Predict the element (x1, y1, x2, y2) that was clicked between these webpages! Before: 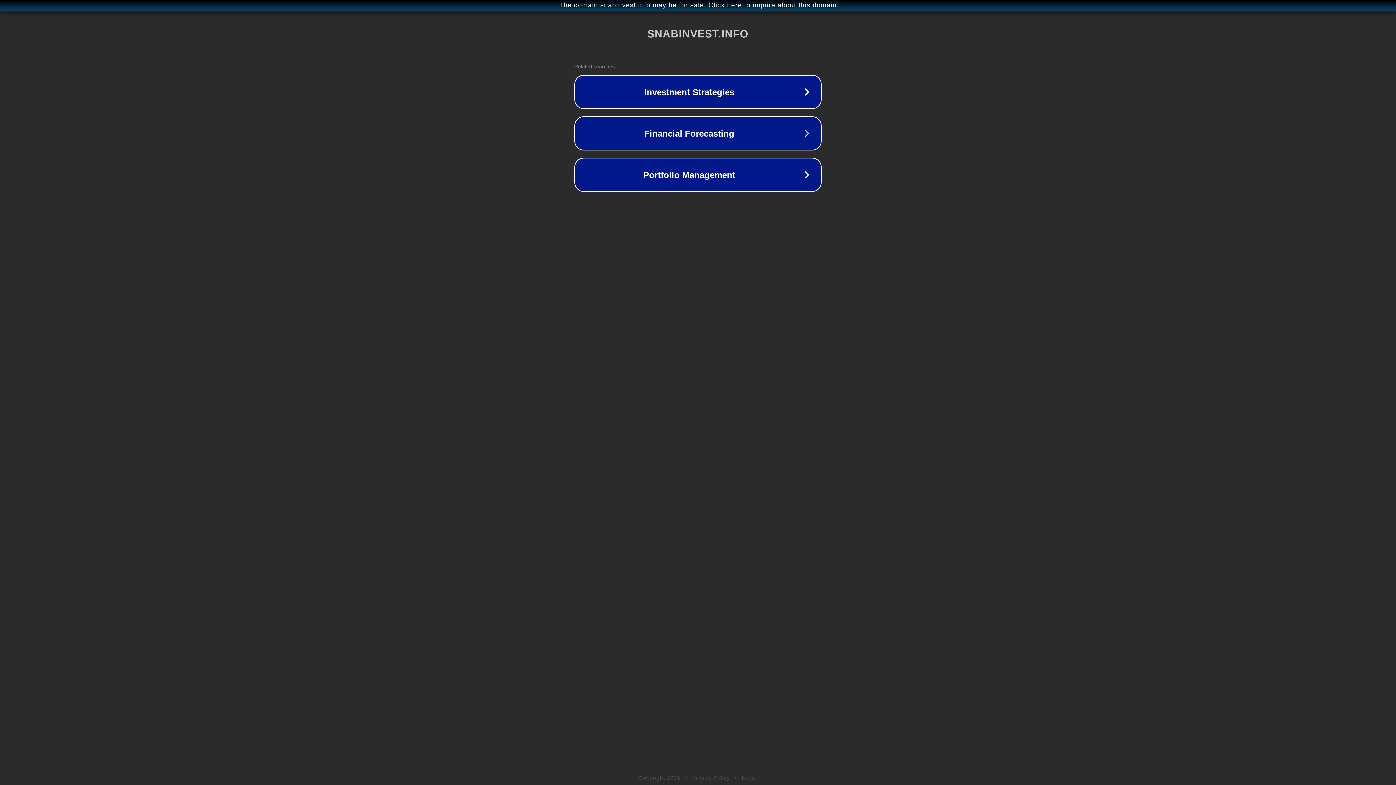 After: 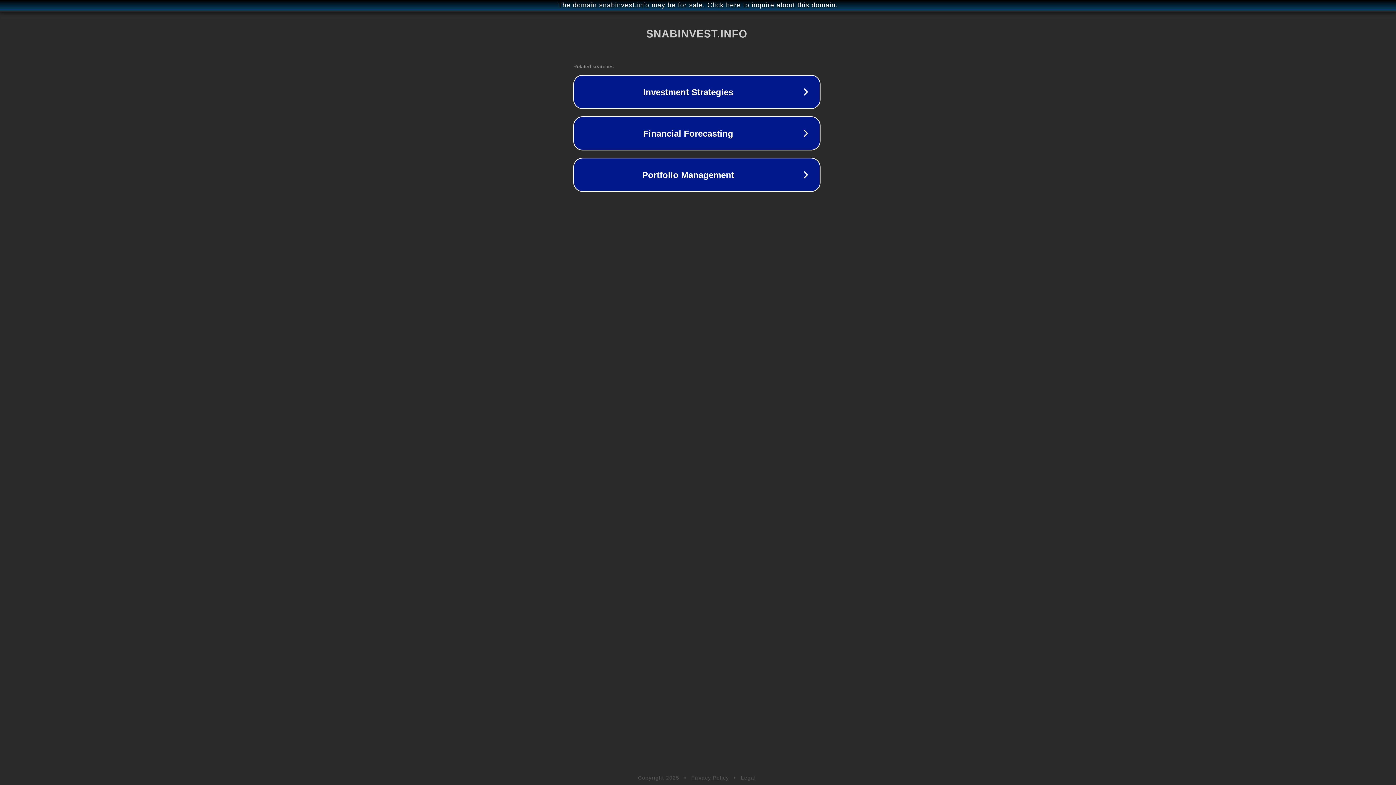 Action: label: The domain snabinvest.info may be for sale. Click here to inquire about this domain. bbox: (1, 1, 1397, 9)